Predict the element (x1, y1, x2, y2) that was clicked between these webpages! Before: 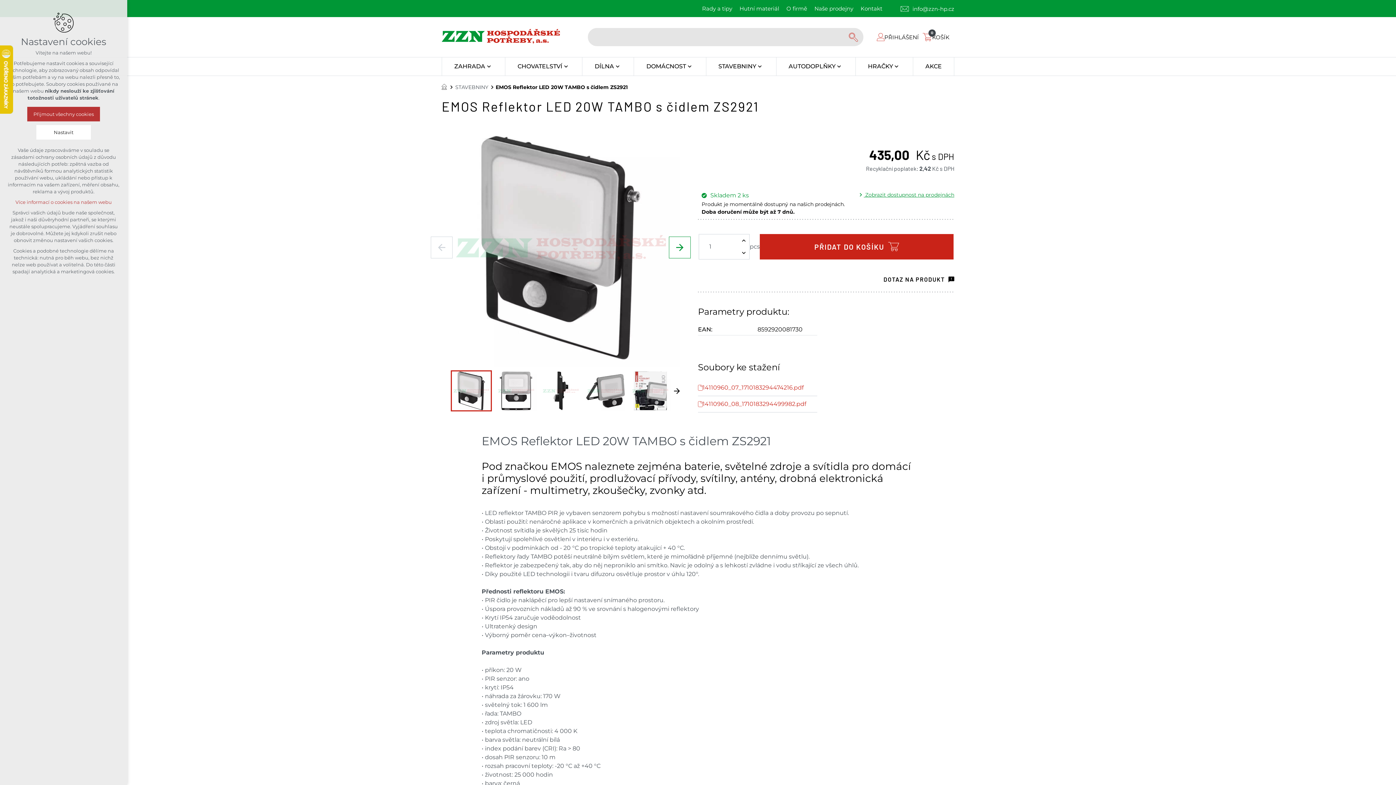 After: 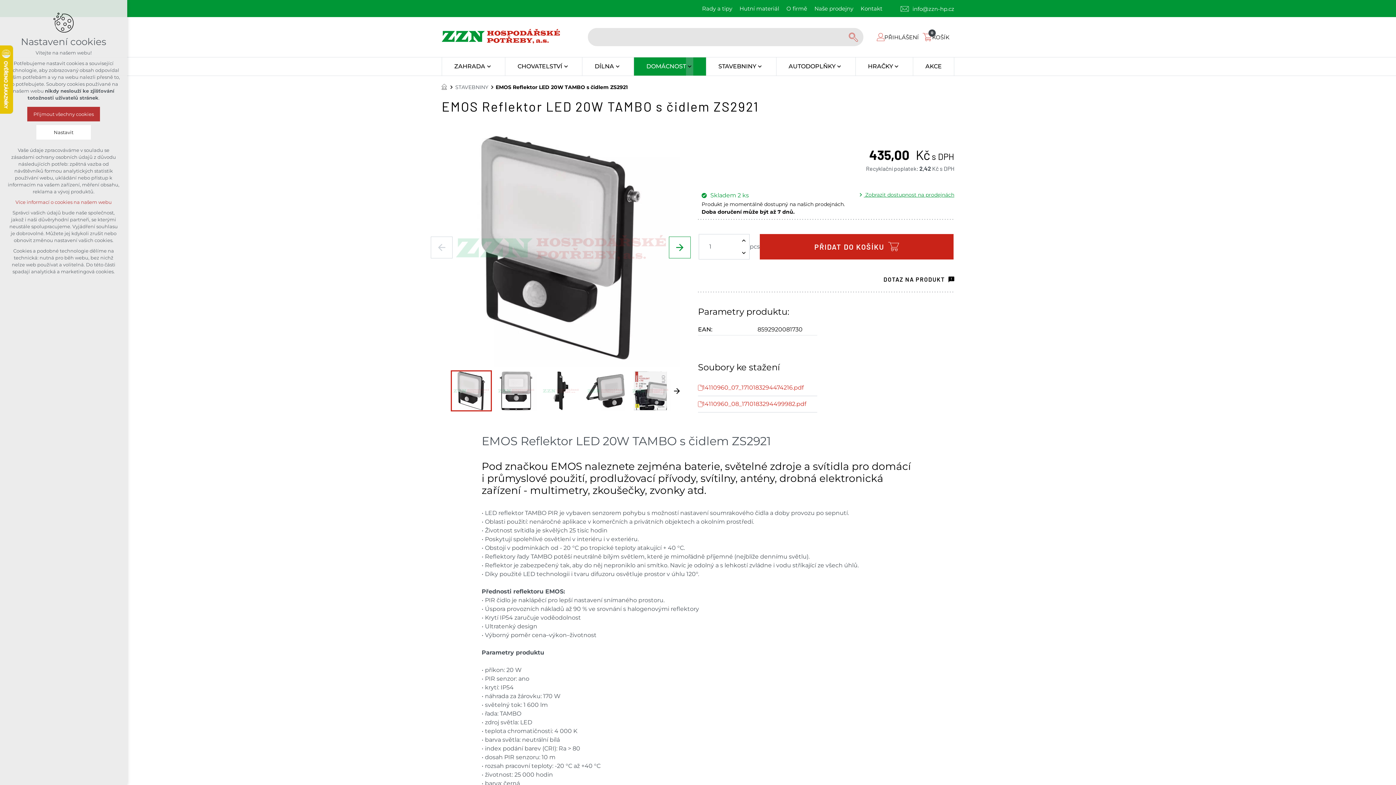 Action: label: Zobrazit podnabídku bbox: (686, 57, 693, 75)